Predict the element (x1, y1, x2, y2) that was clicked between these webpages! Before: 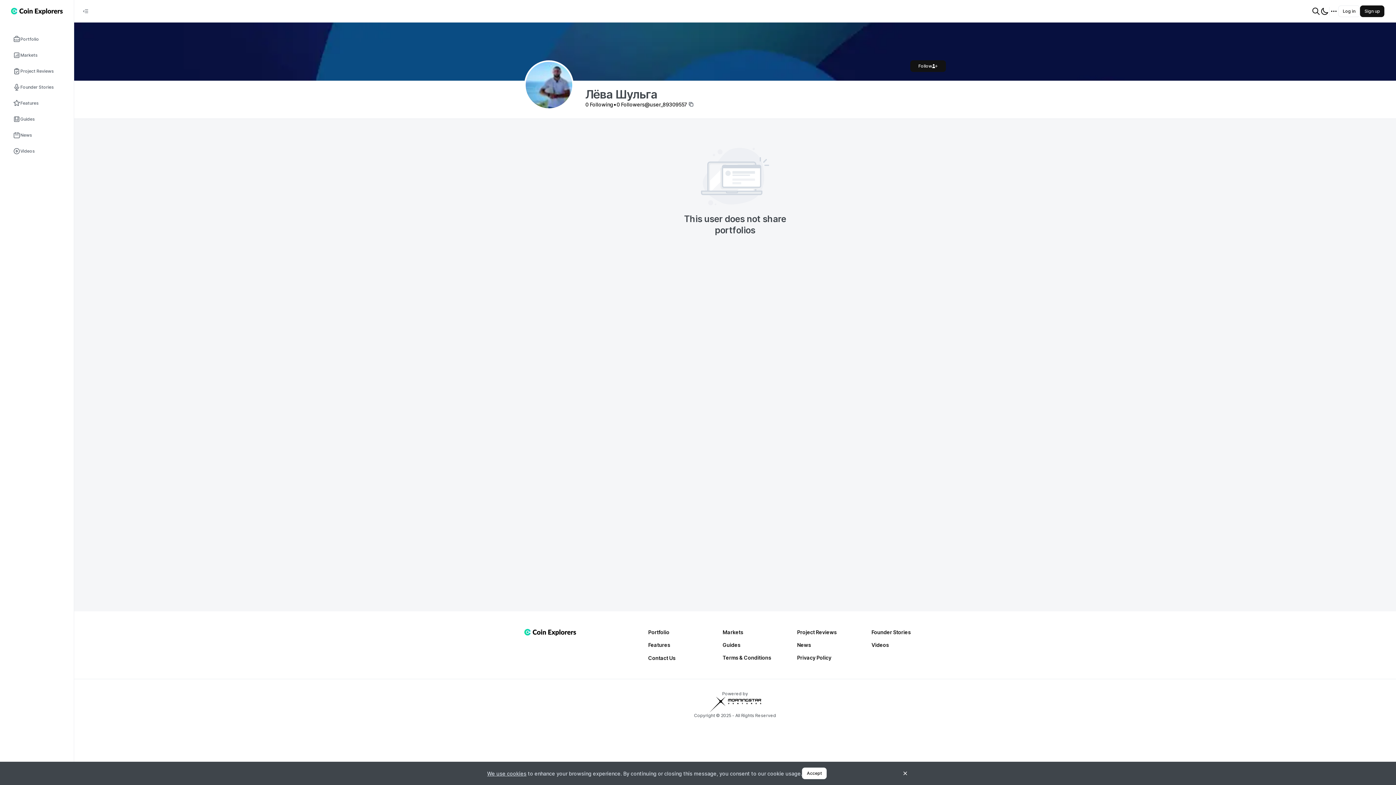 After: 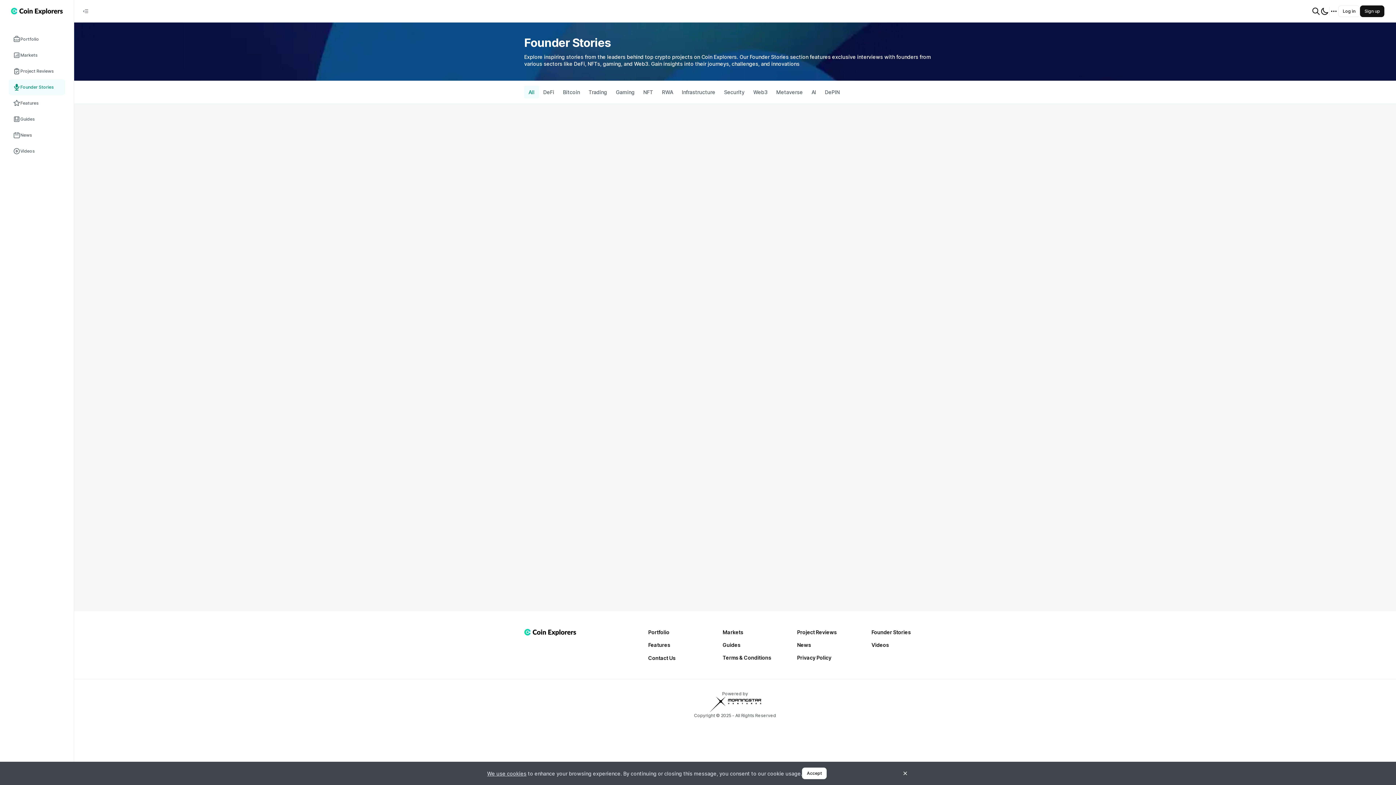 Action: label: Founder Stories bbox: (871, 629, 946, 636)